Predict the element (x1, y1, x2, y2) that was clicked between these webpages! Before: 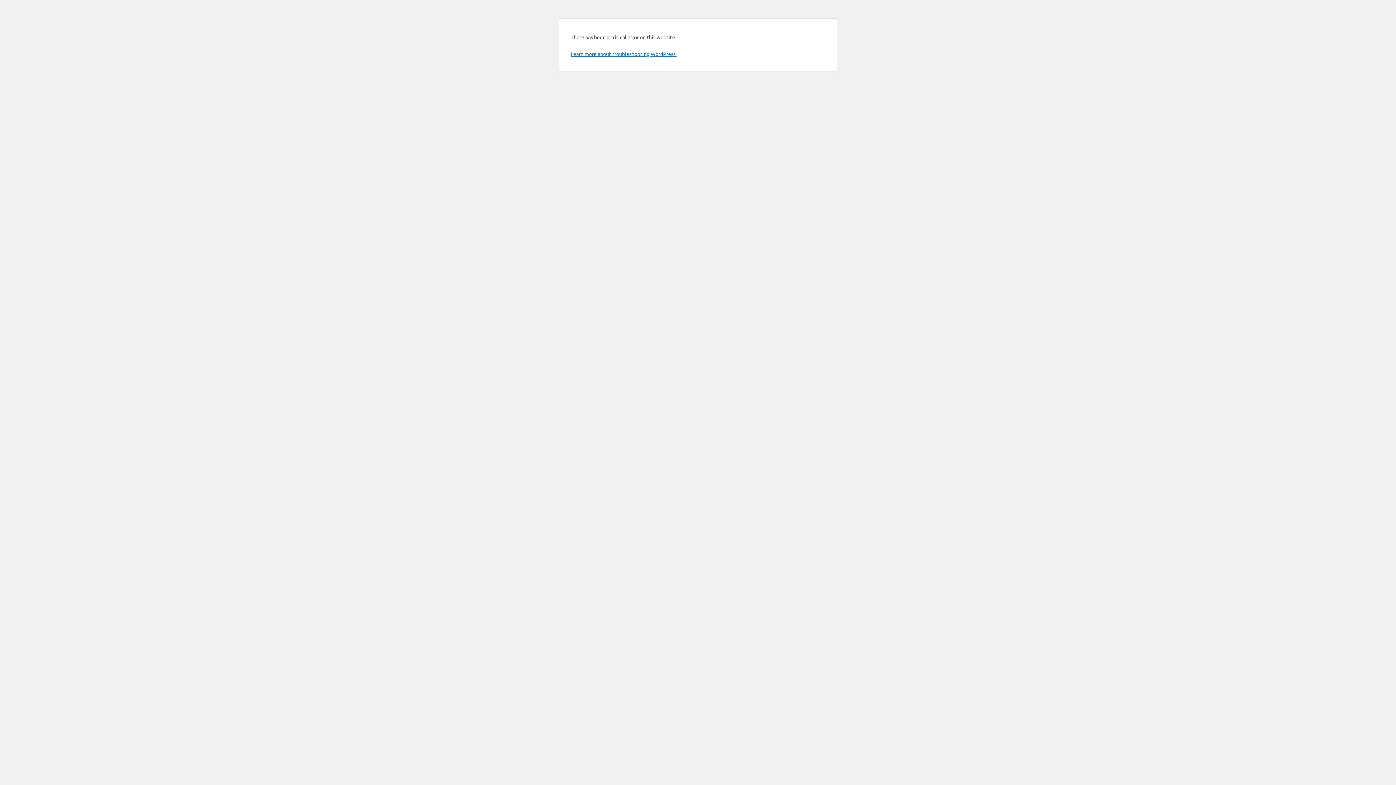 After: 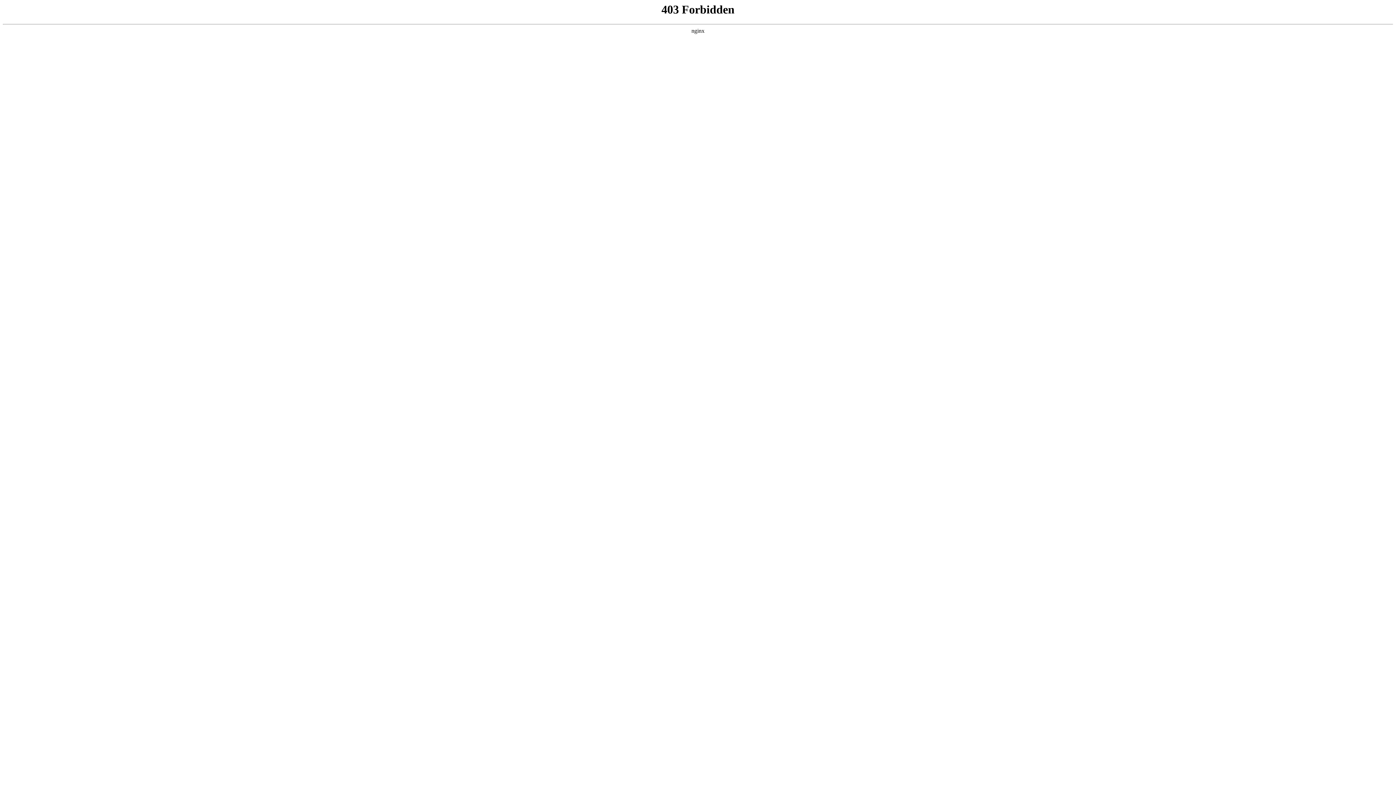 Action: label: Learn more about troubleshooting WordPress. bbox: (570, 50, 676, 57)